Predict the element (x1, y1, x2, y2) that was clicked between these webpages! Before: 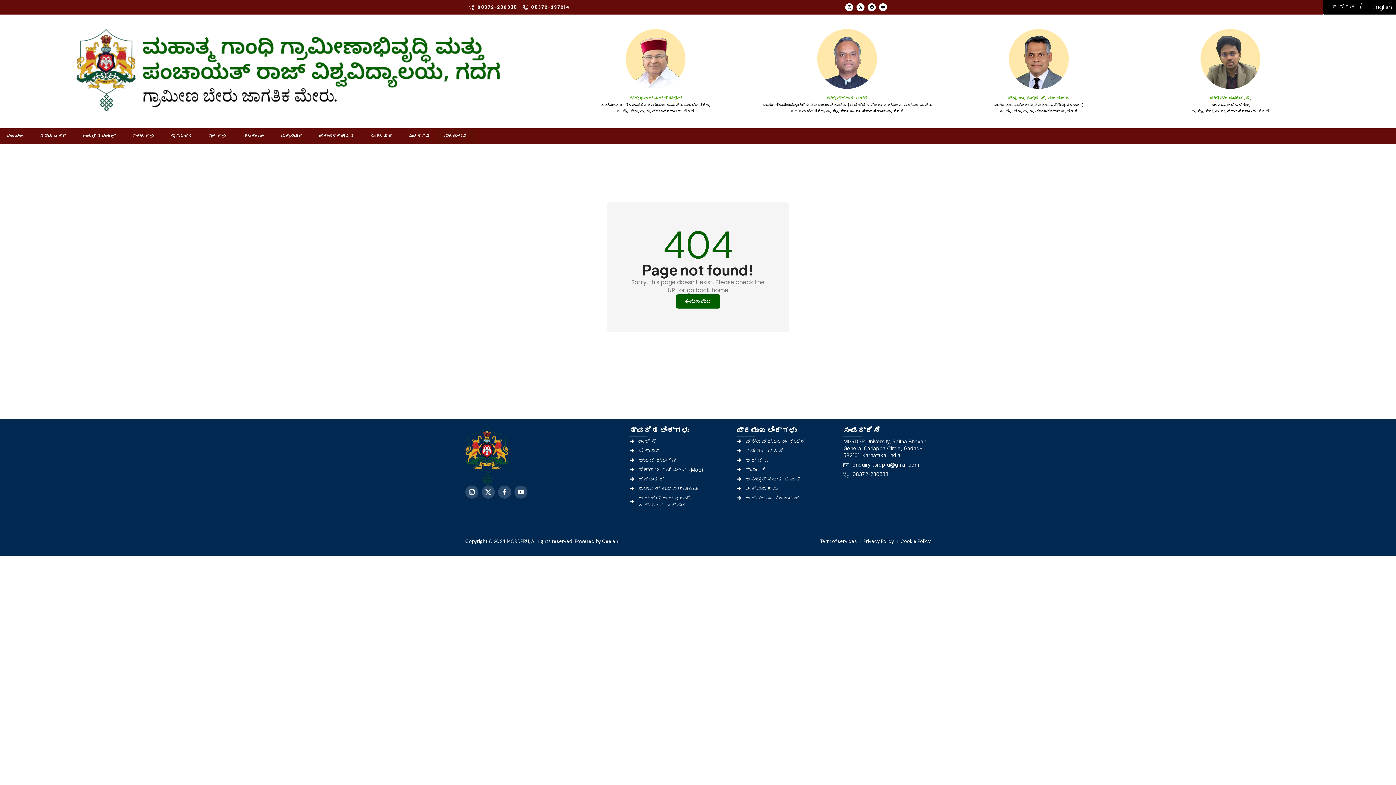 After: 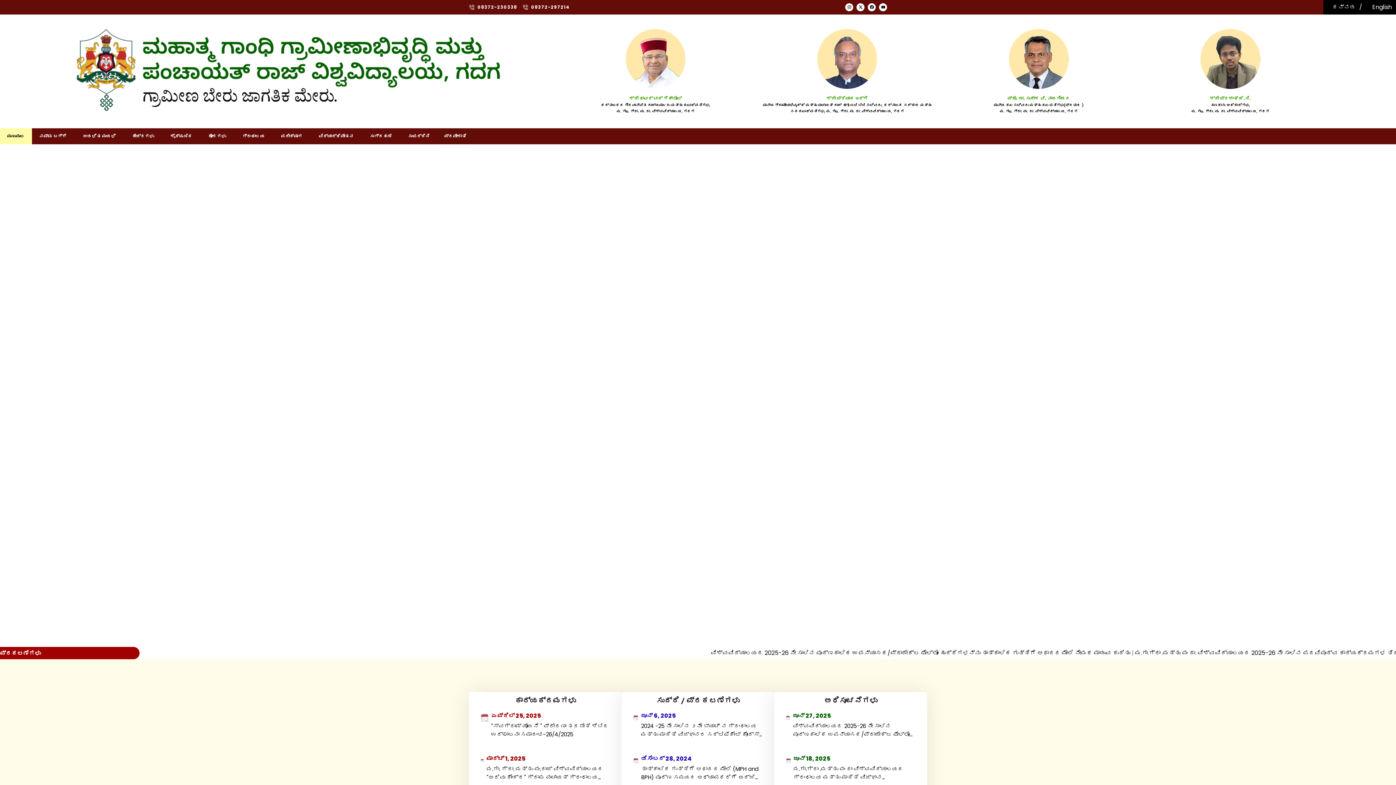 Action: label: ಮುಖಪುಟ bbox: (0, 128, 32, 144)